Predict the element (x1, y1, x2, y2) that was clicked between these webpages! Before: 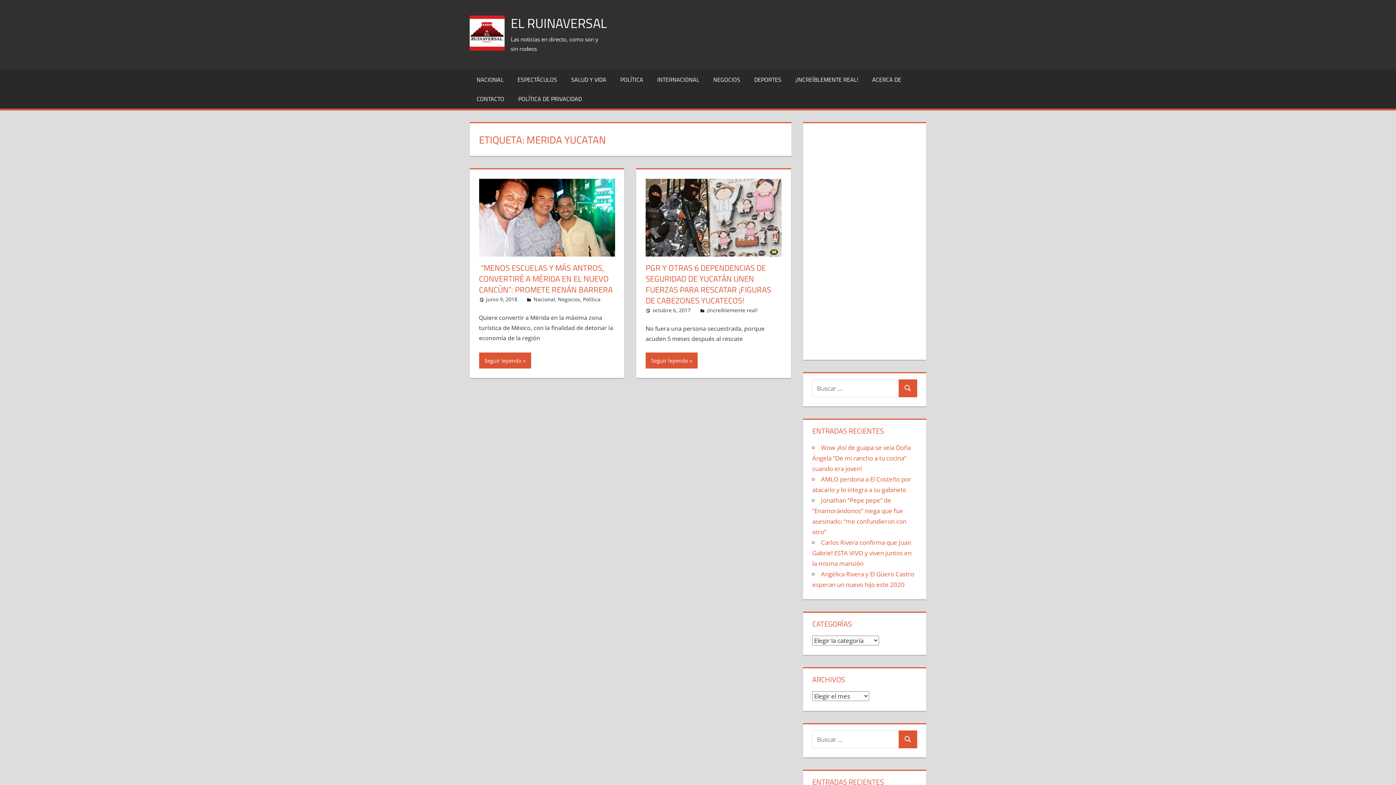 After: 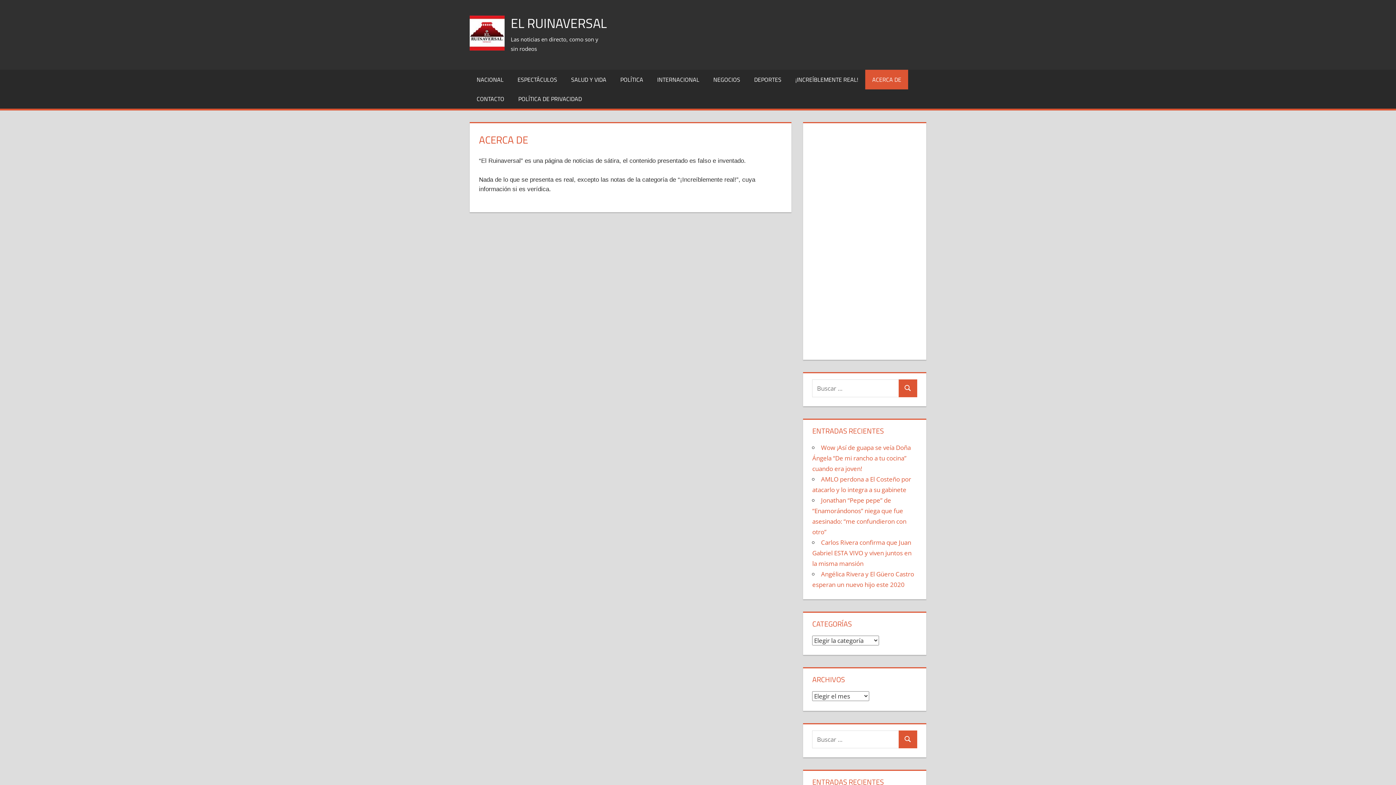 Action: label: ACERCA DE bbox: (865, 69, 908, 89)